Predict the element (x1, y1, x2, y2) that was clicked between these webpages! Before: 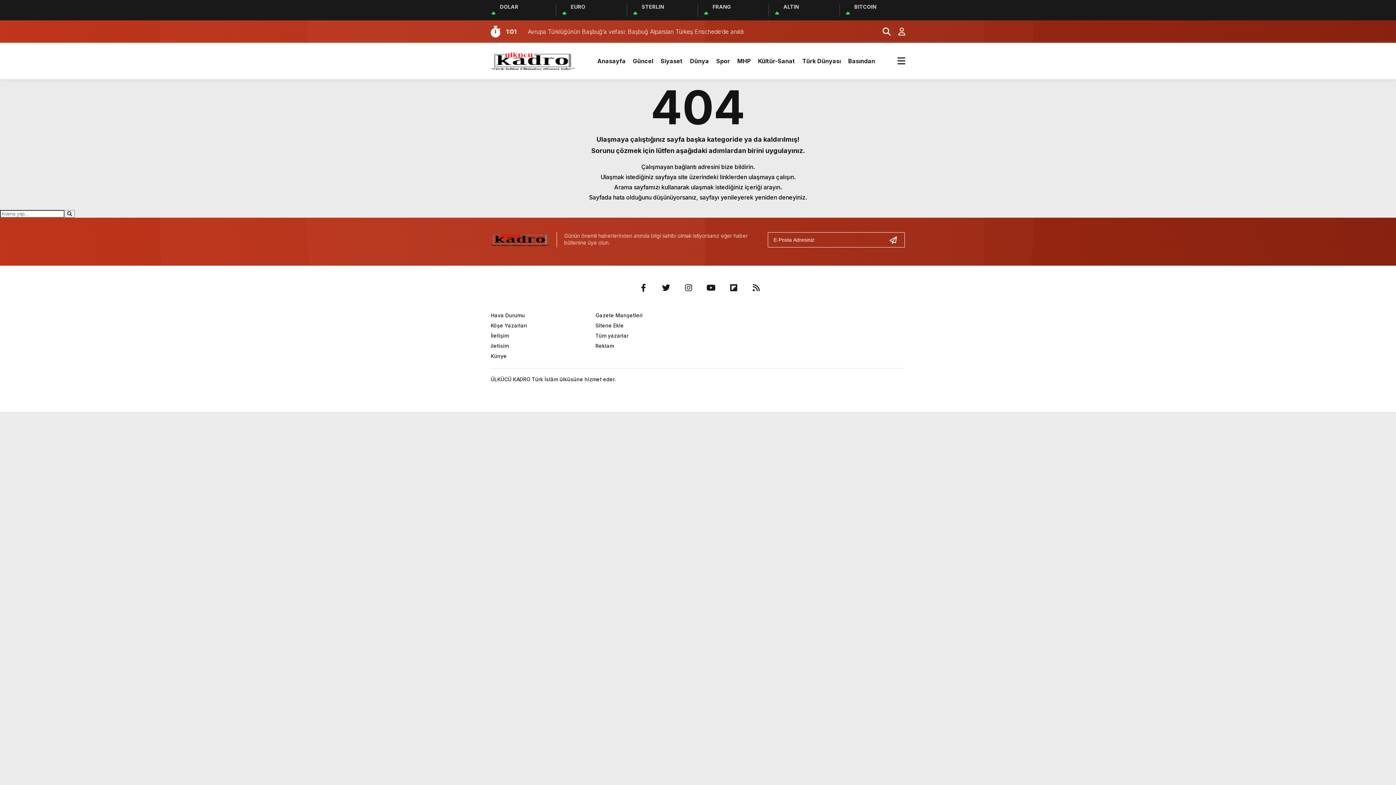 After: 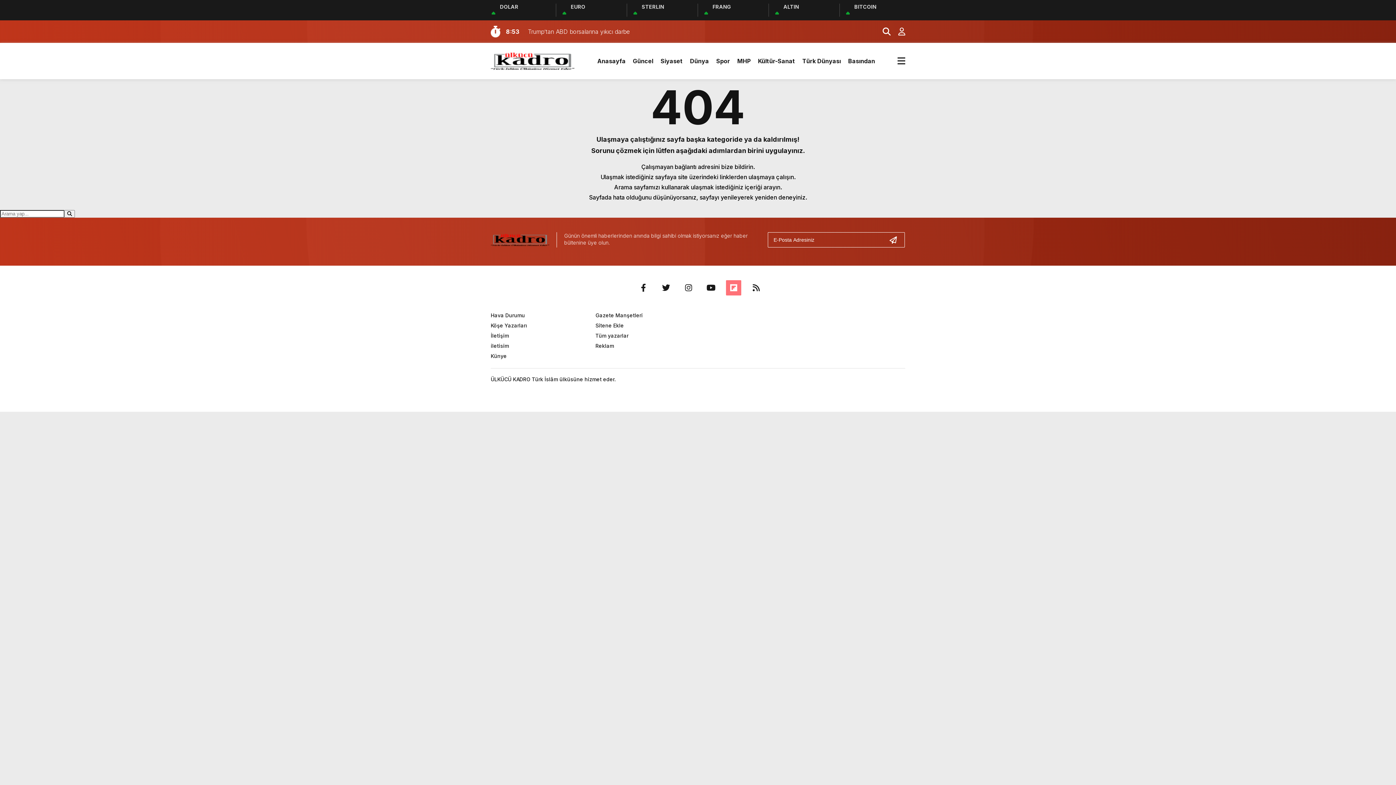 Action: bbox: (726, 280, 741, 295)